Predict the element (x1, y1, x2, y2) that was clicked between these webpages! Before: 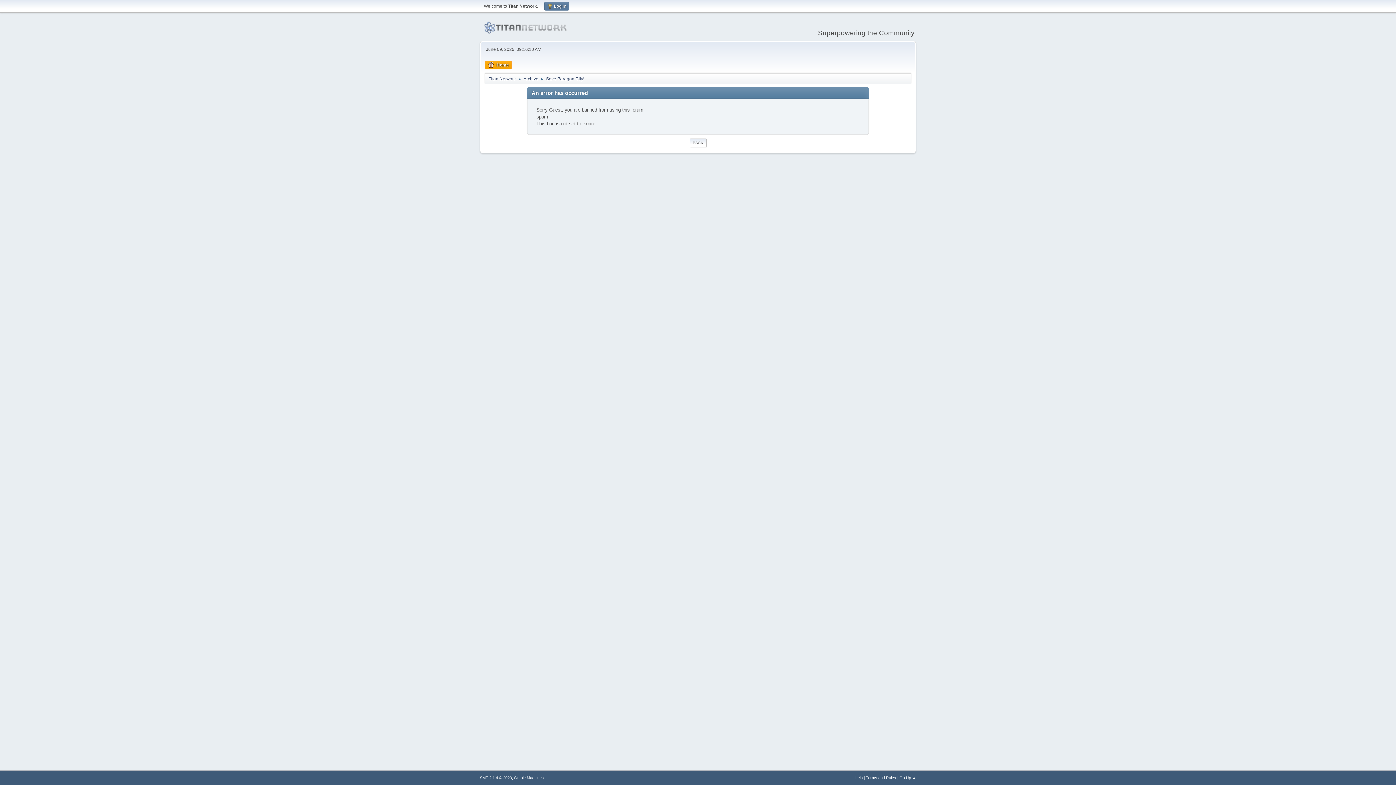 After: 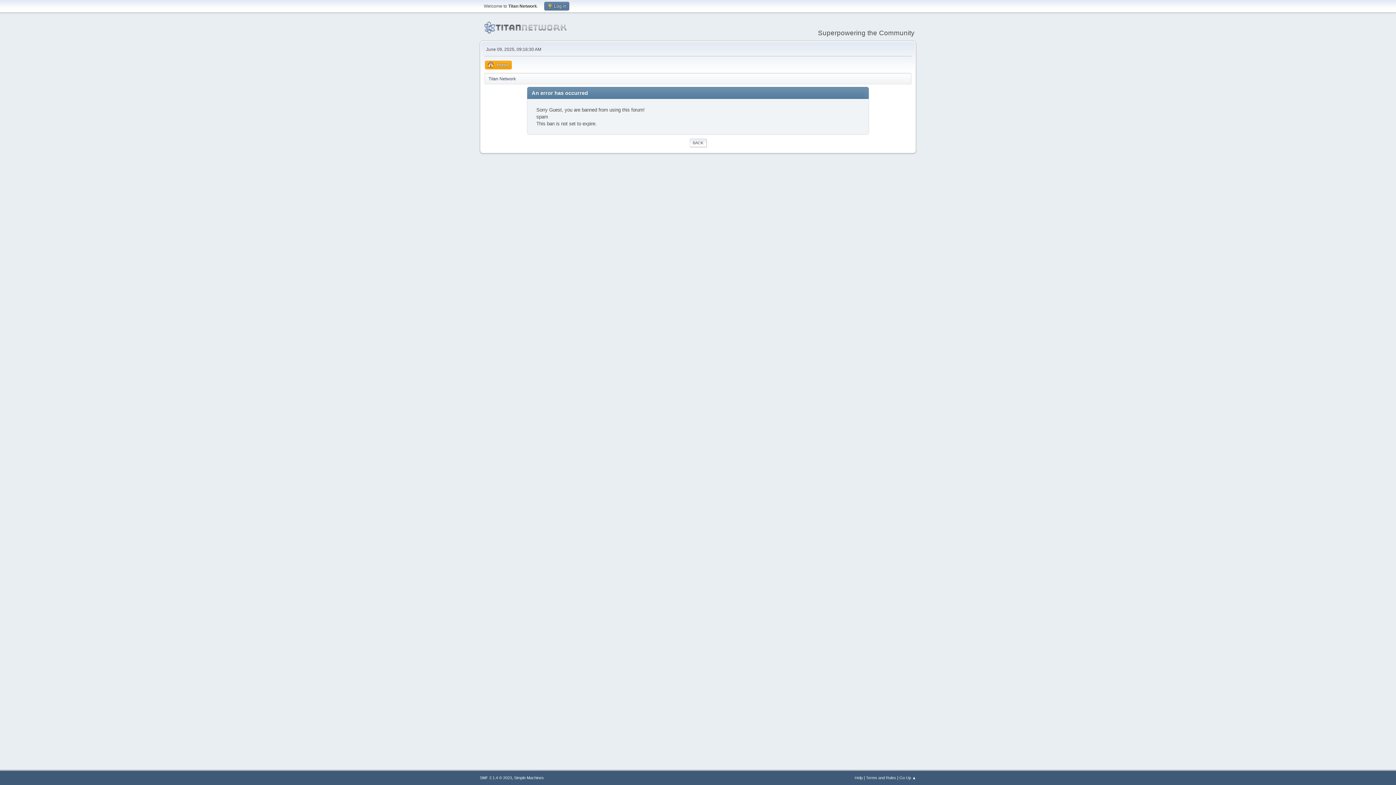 Action: bbox: (485, 60, 512, 69) label: Home